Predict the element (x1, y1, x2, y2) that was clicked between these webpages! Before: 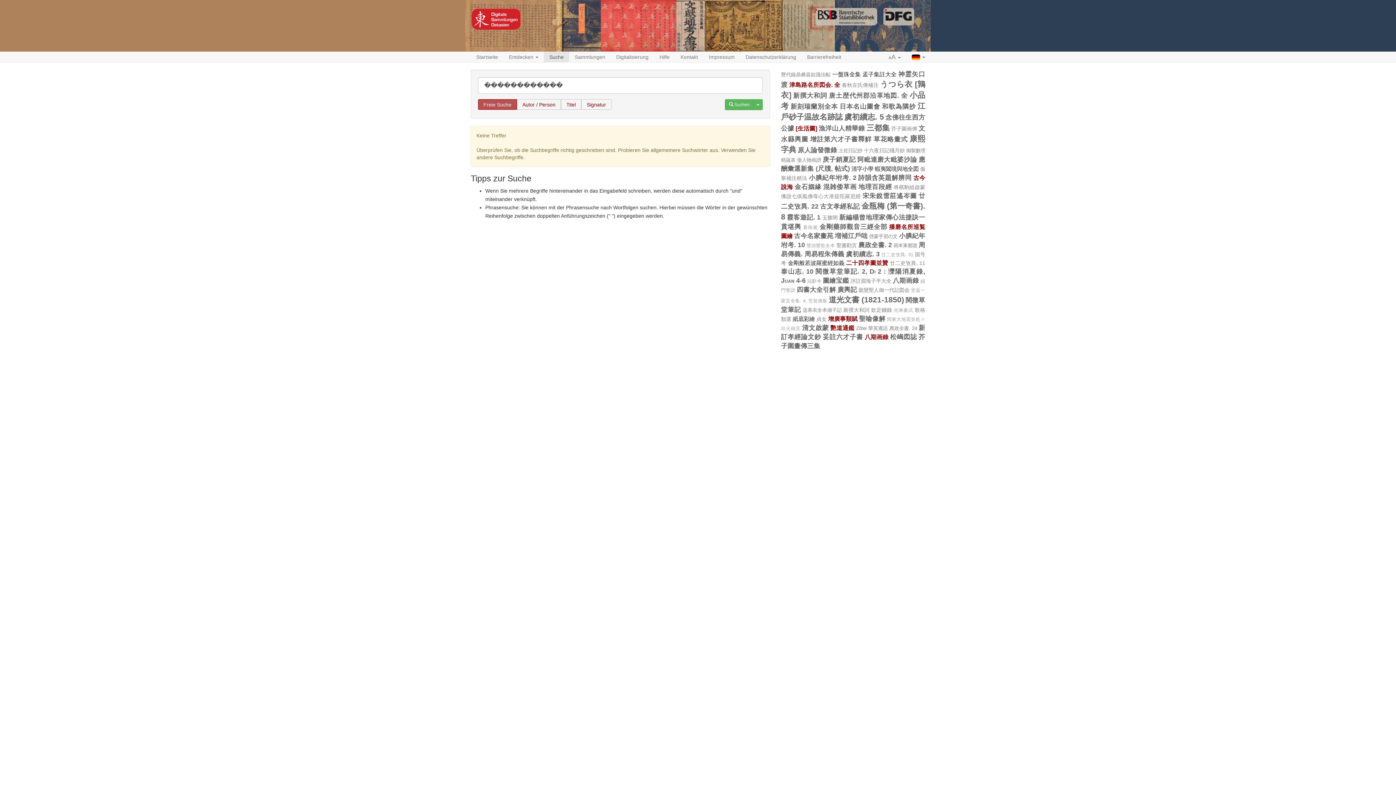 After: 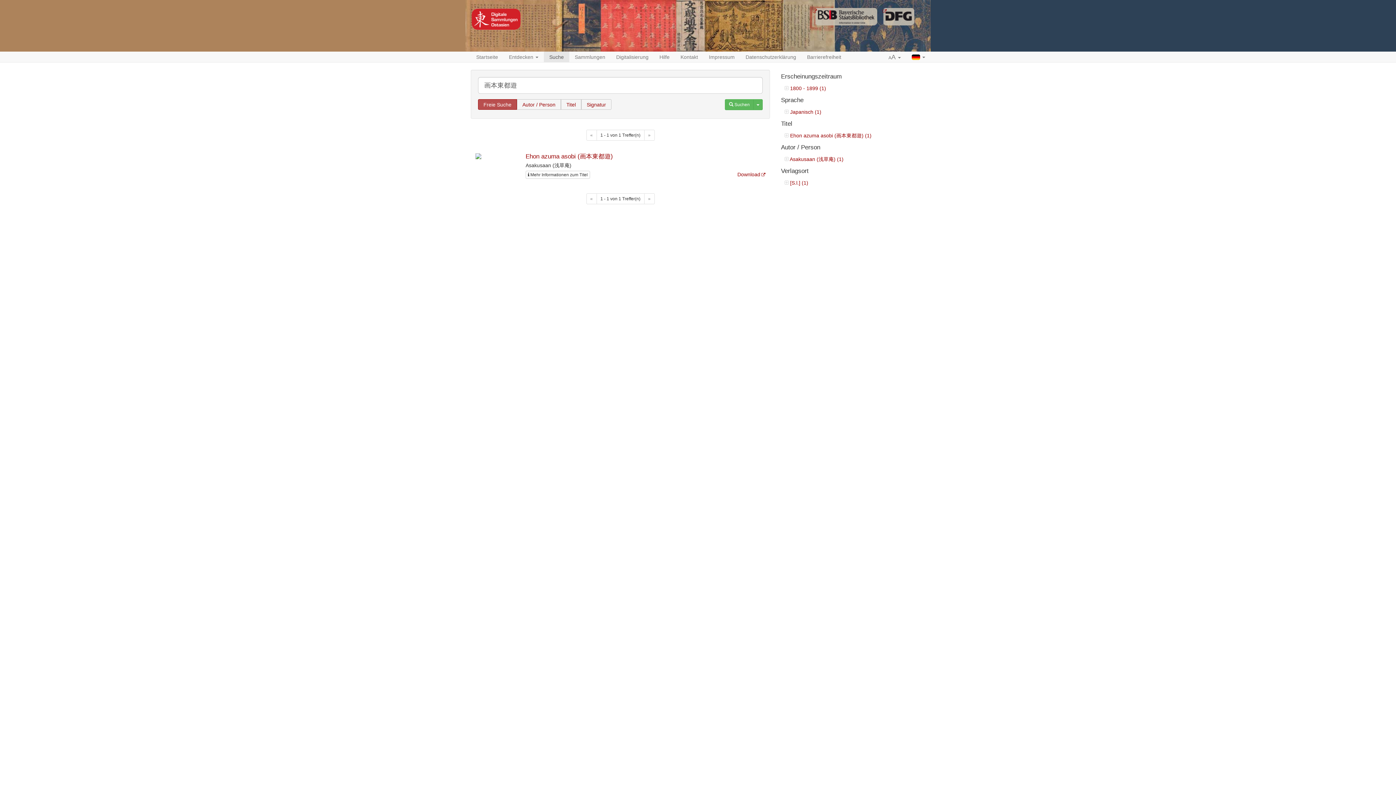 Action: bbox: (893, 242, 917, 248) label: 画本東都遊